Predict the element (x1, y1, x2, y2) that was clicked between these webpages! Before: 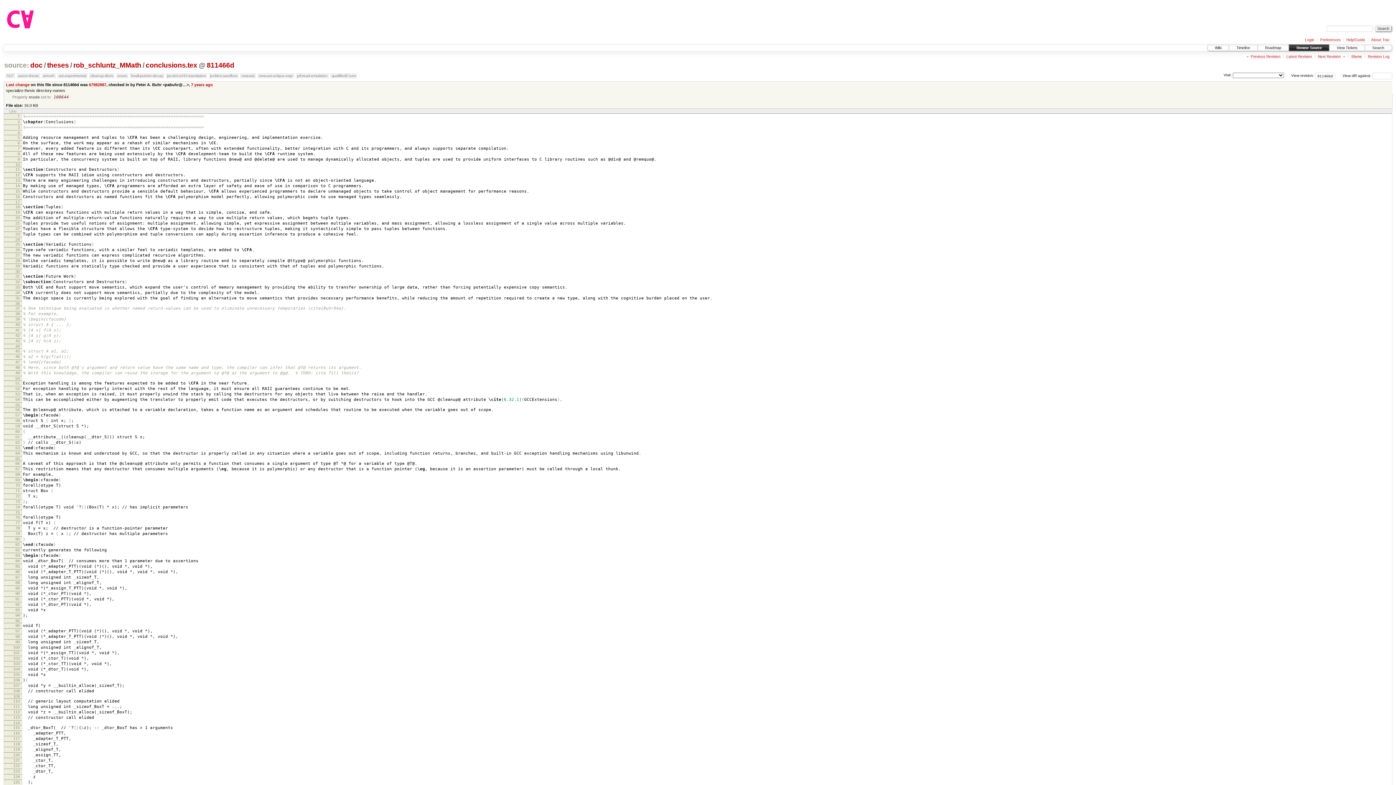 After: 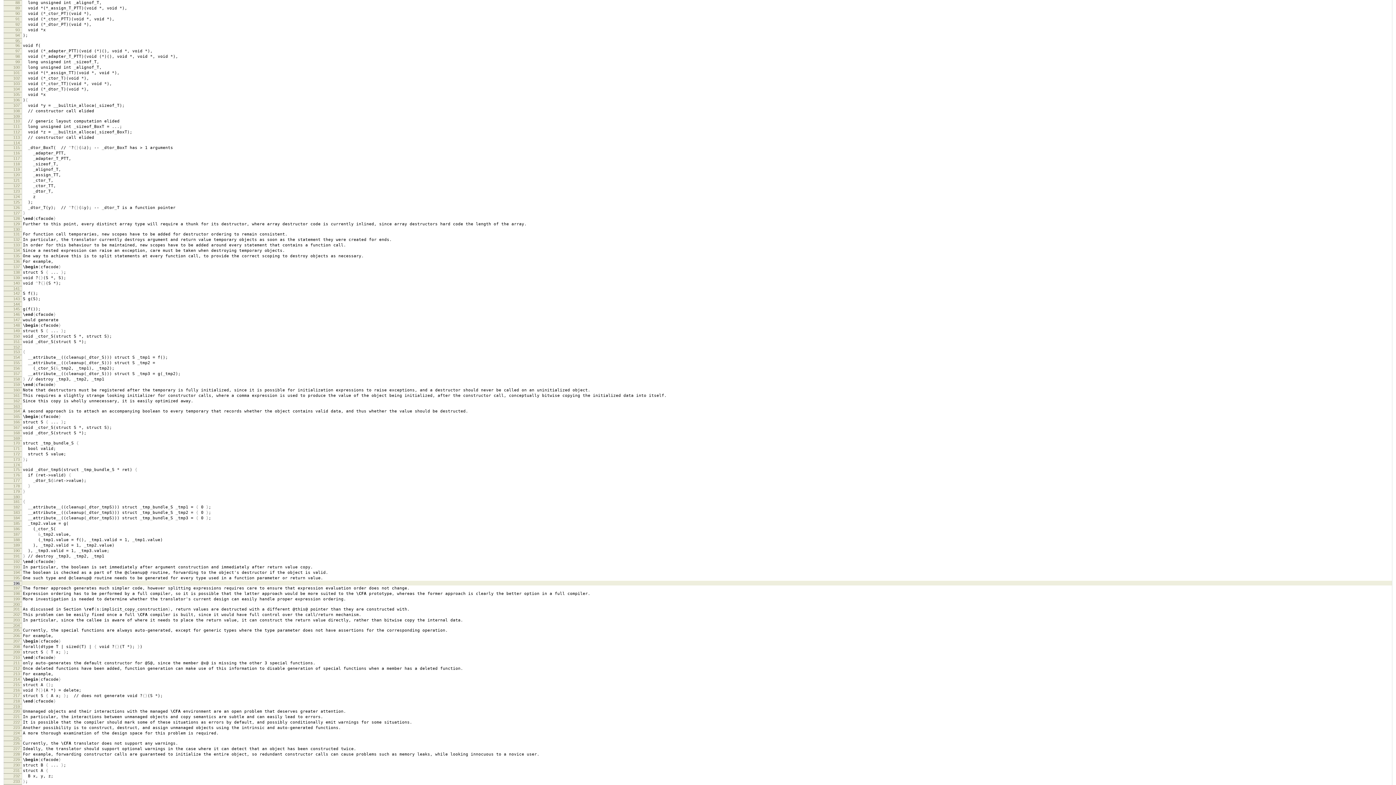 Action: label: 88 bbox: (15, 580, 19, 585)